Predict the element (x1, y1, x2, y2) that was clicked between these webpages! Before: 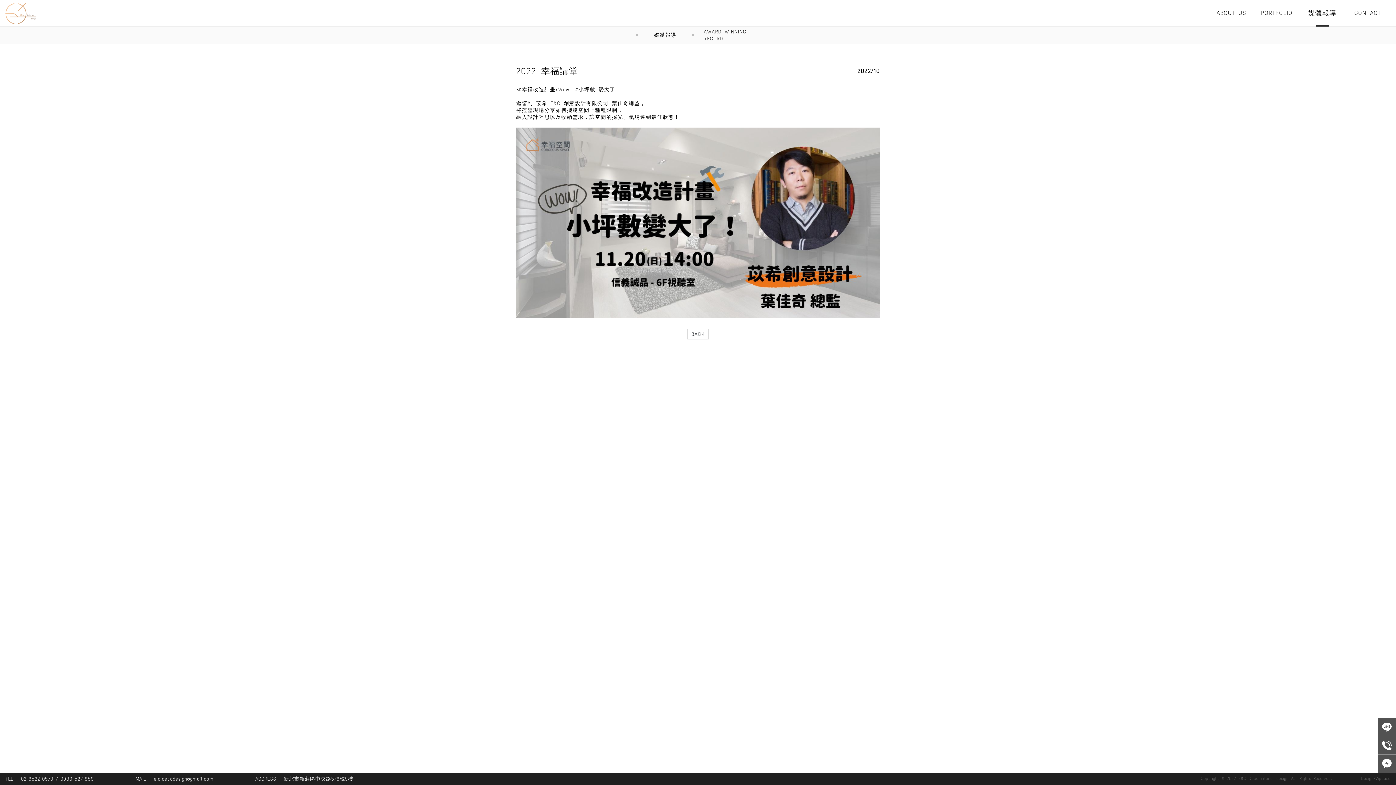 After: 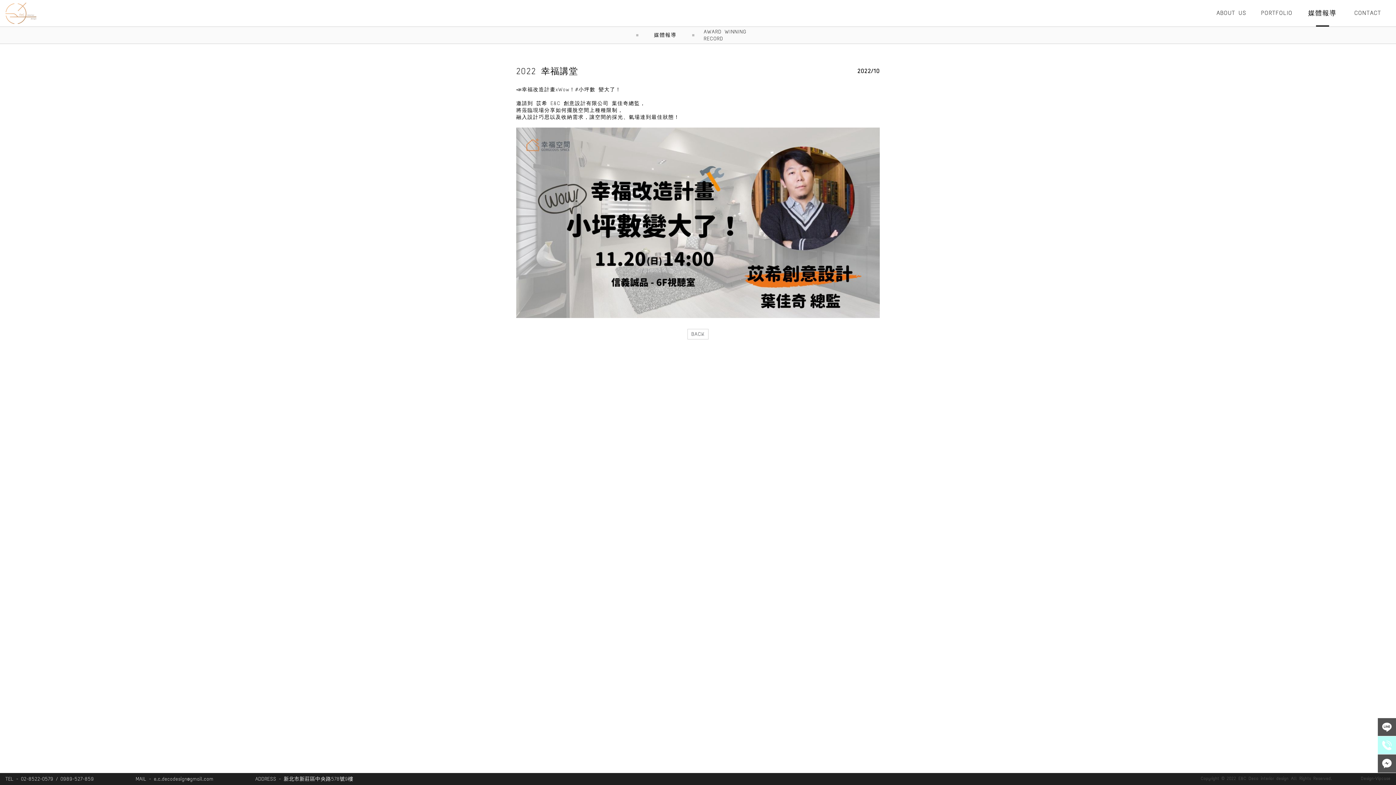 Action: bbox: (1378, 736, 1396, 755)